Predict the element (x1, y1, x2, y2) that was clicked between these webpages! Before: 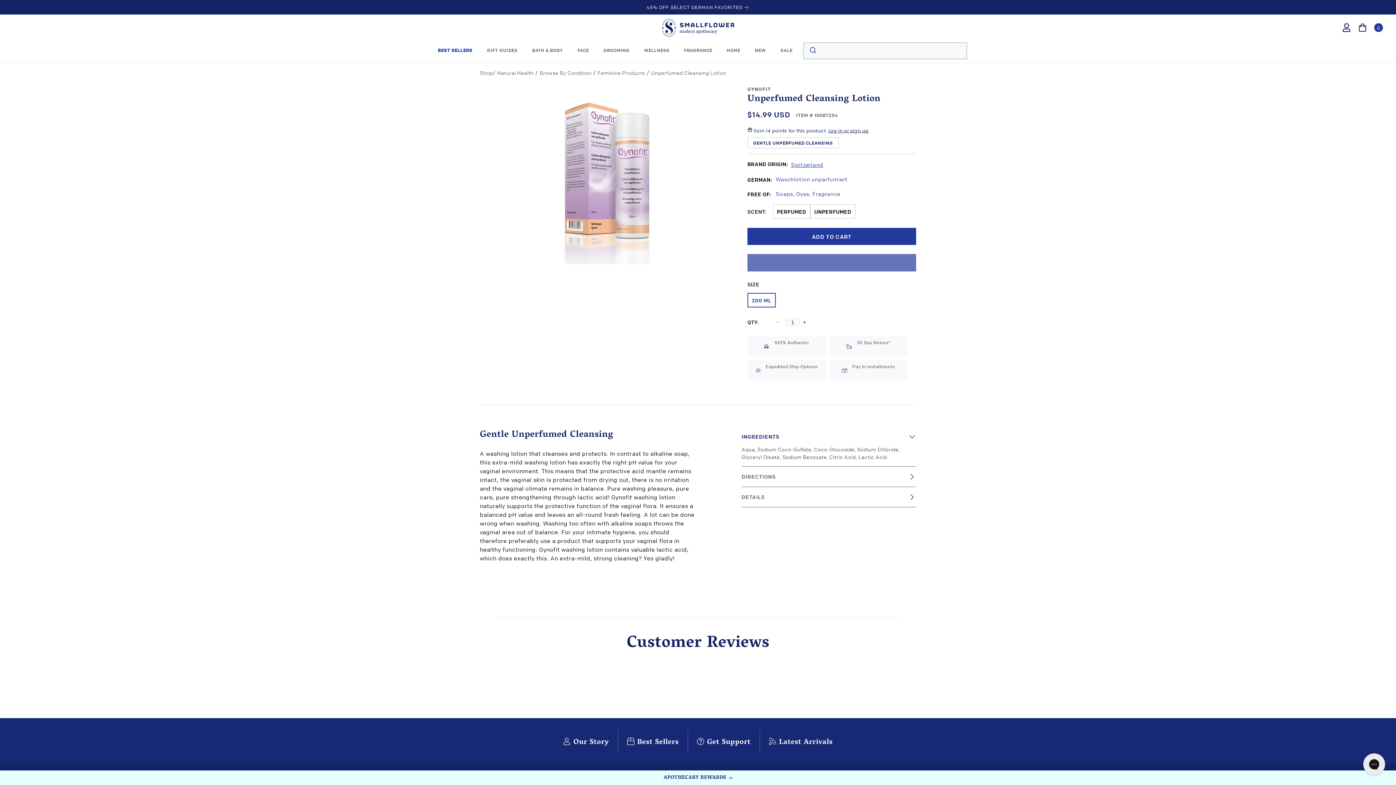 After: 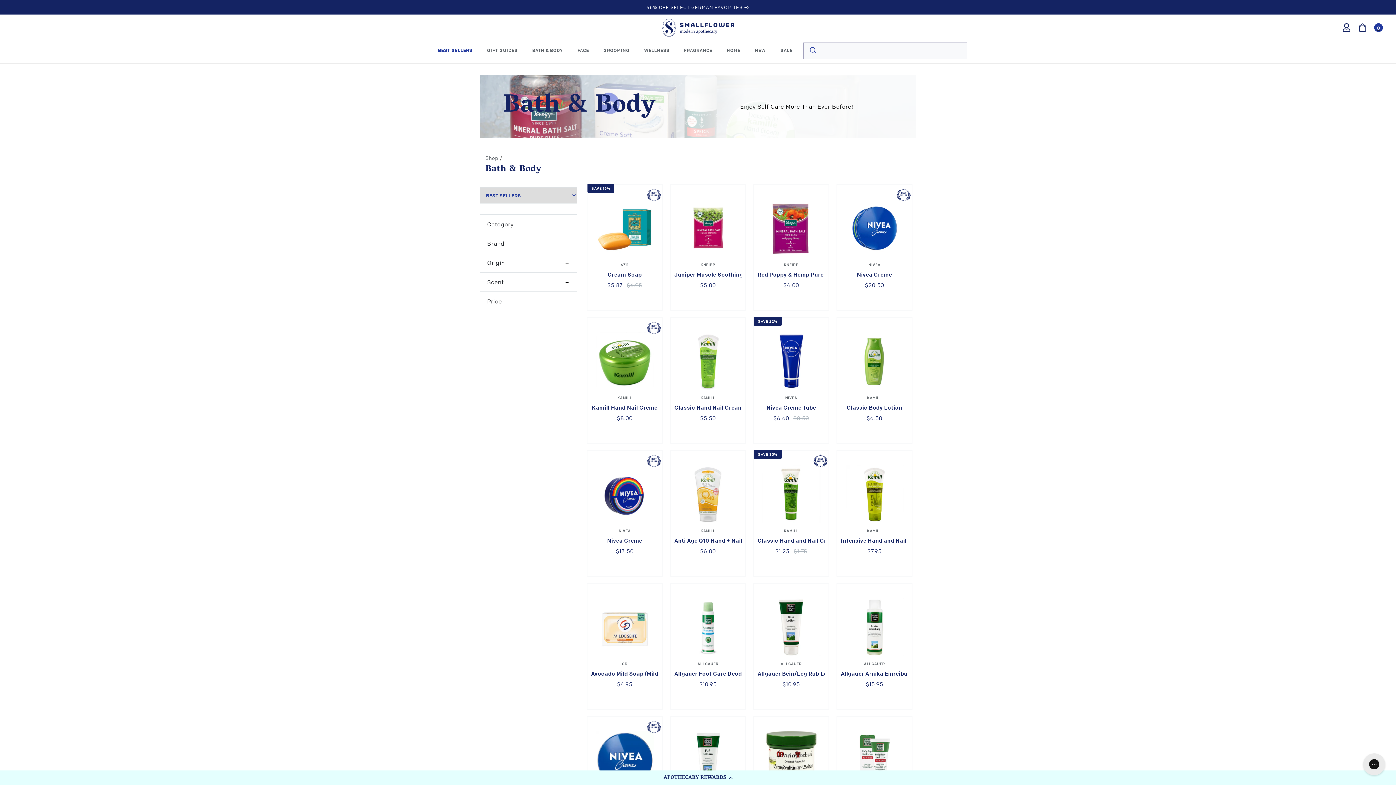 Action: bbox: (532, 47, 563, 53) label: BATH & BODY